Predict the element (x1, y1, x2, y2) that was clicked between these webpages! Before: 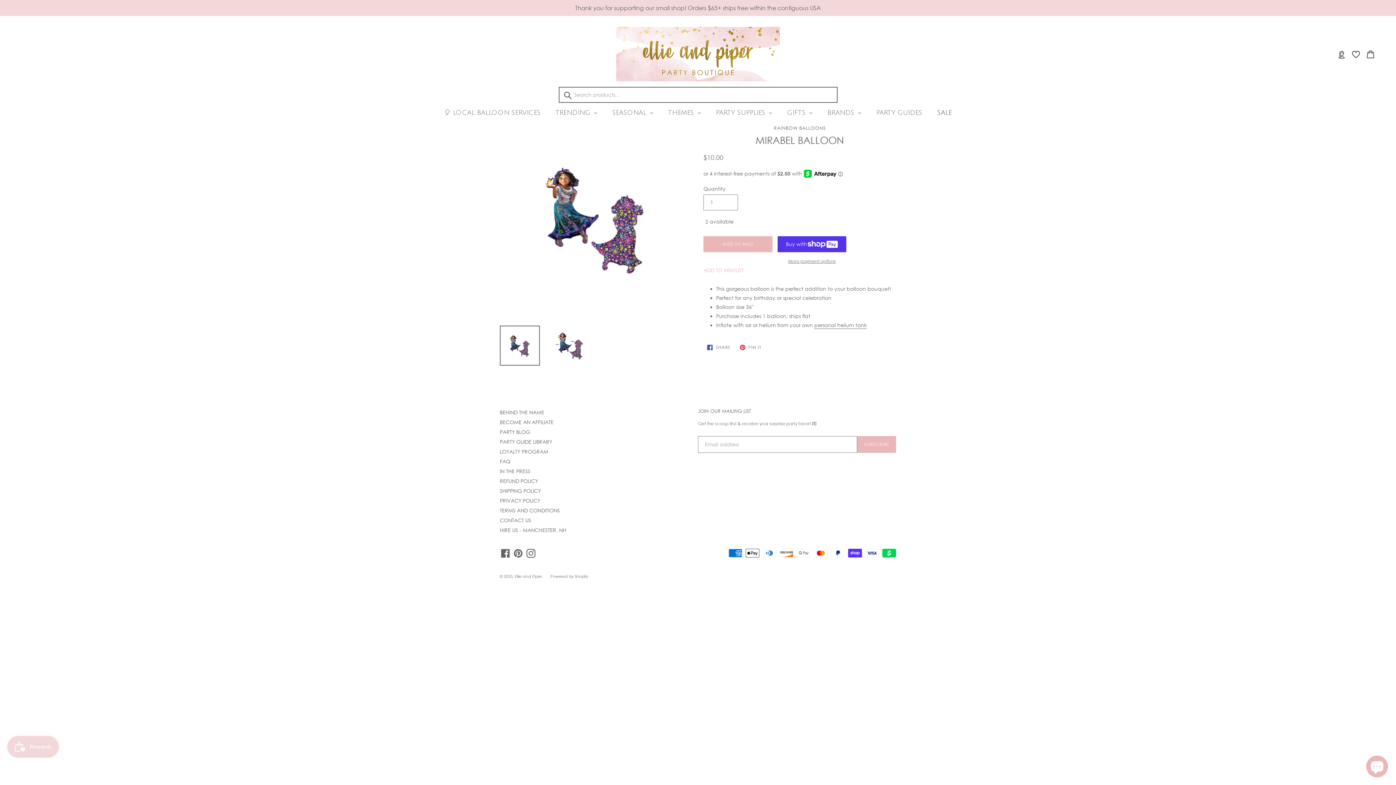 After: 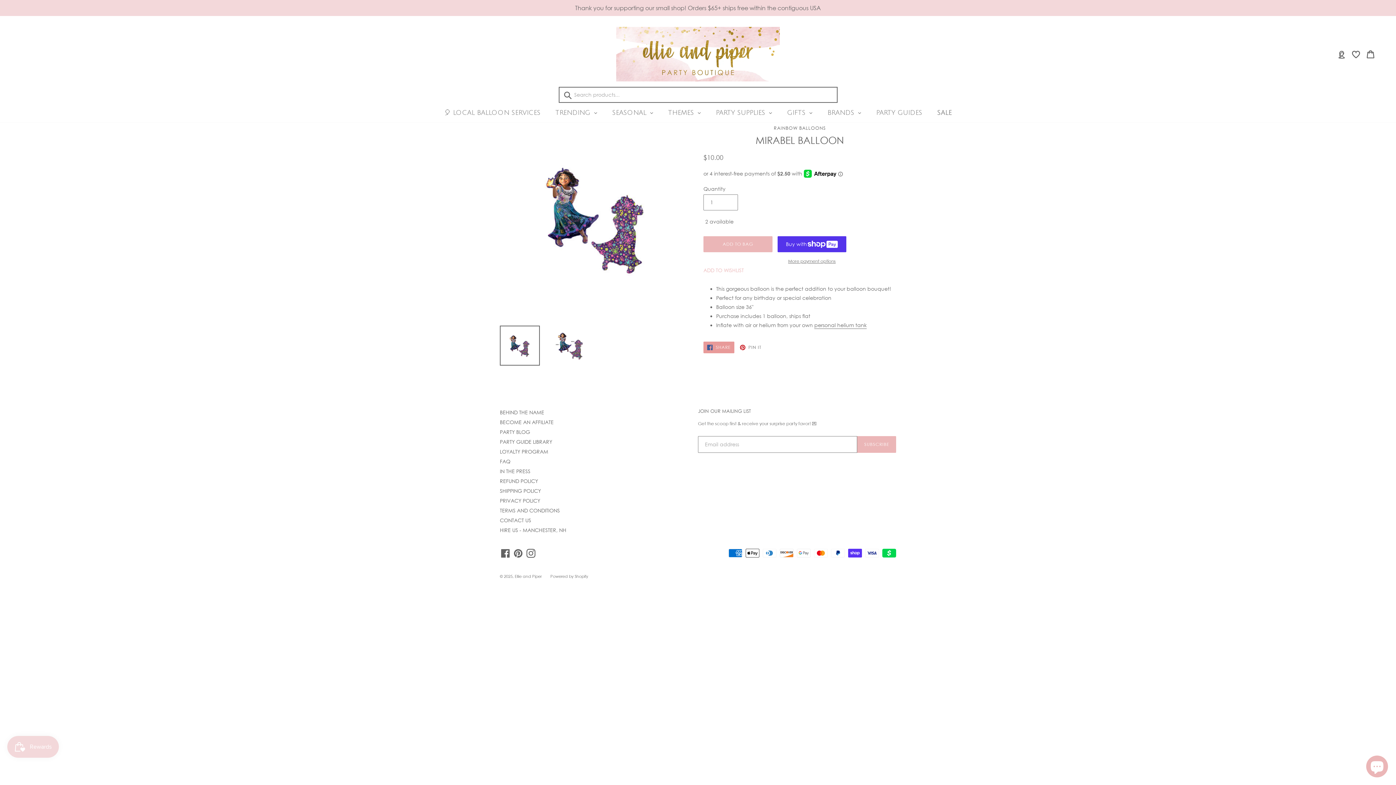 Action: label:  SHARE
SHARE ON FACEBOOK bbox: (703, 341, 734, 353)